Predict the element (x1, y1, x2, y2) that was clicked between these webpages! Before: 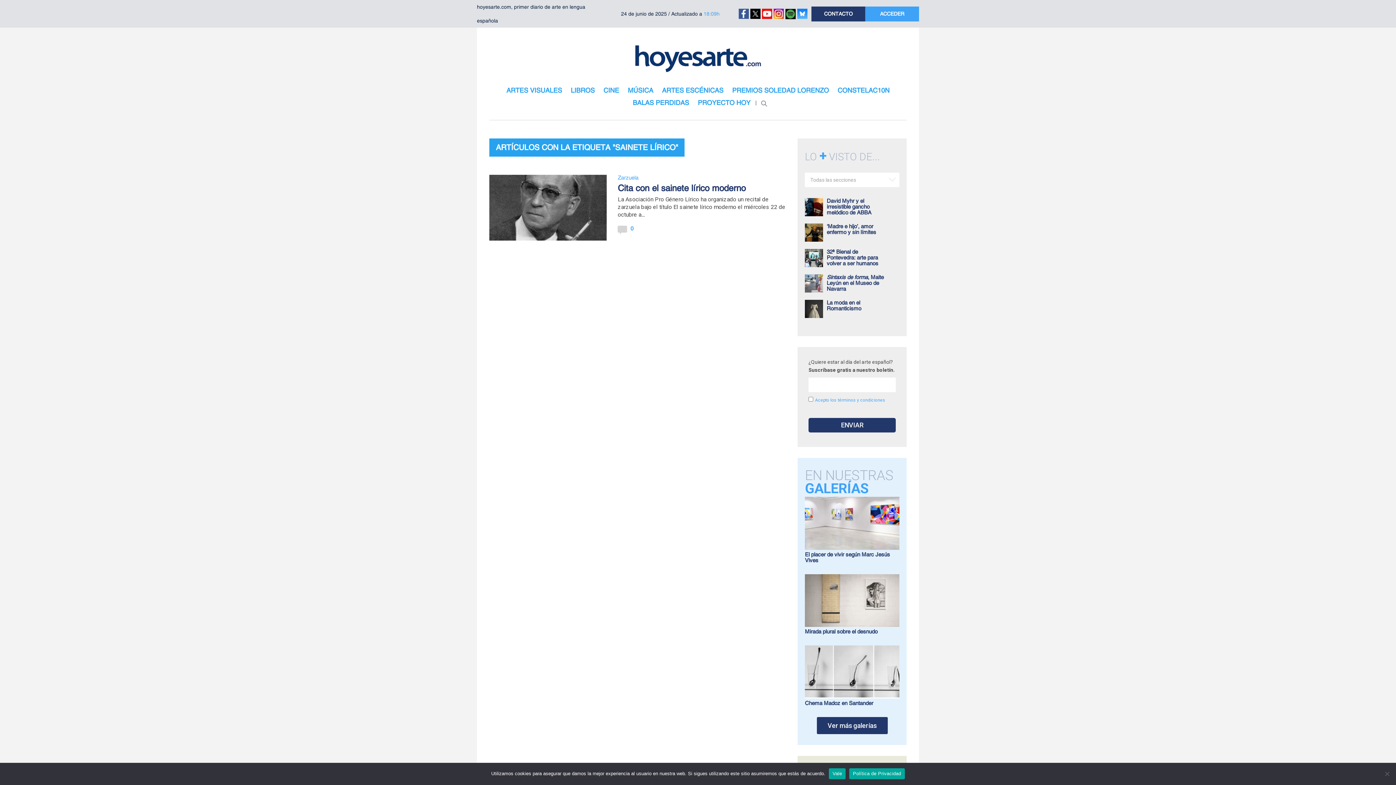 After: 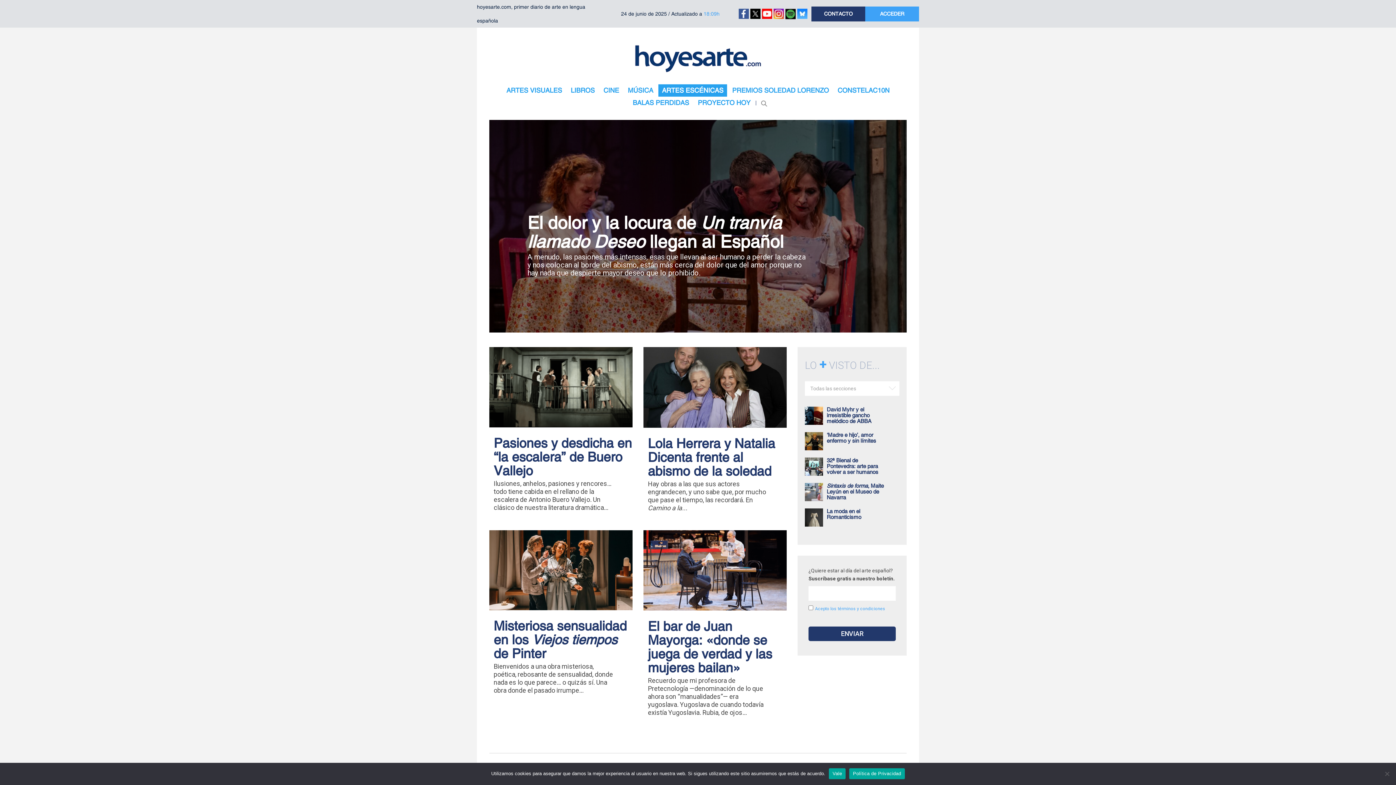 Action: label: ARTES ESCÉNICAS bbox: (658, 84, 727, 96)